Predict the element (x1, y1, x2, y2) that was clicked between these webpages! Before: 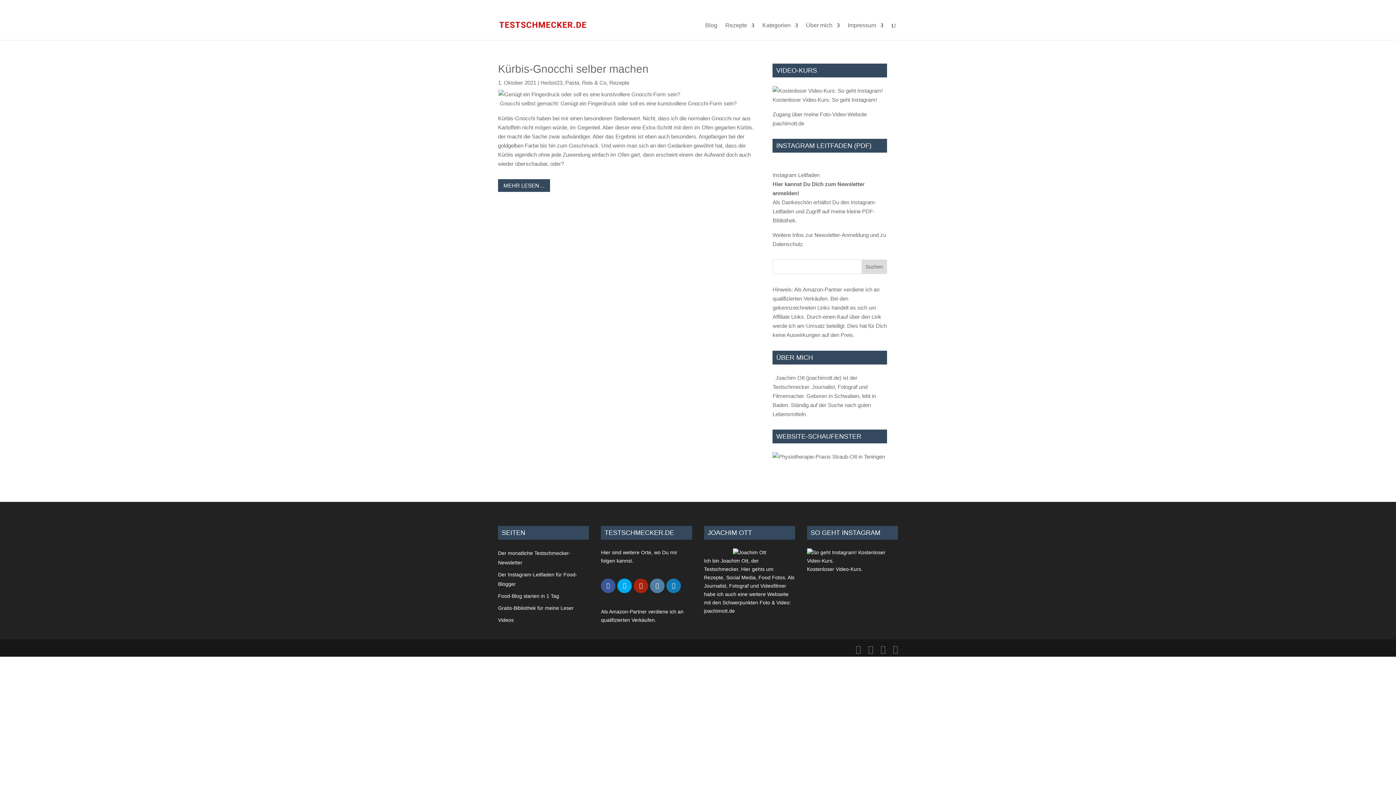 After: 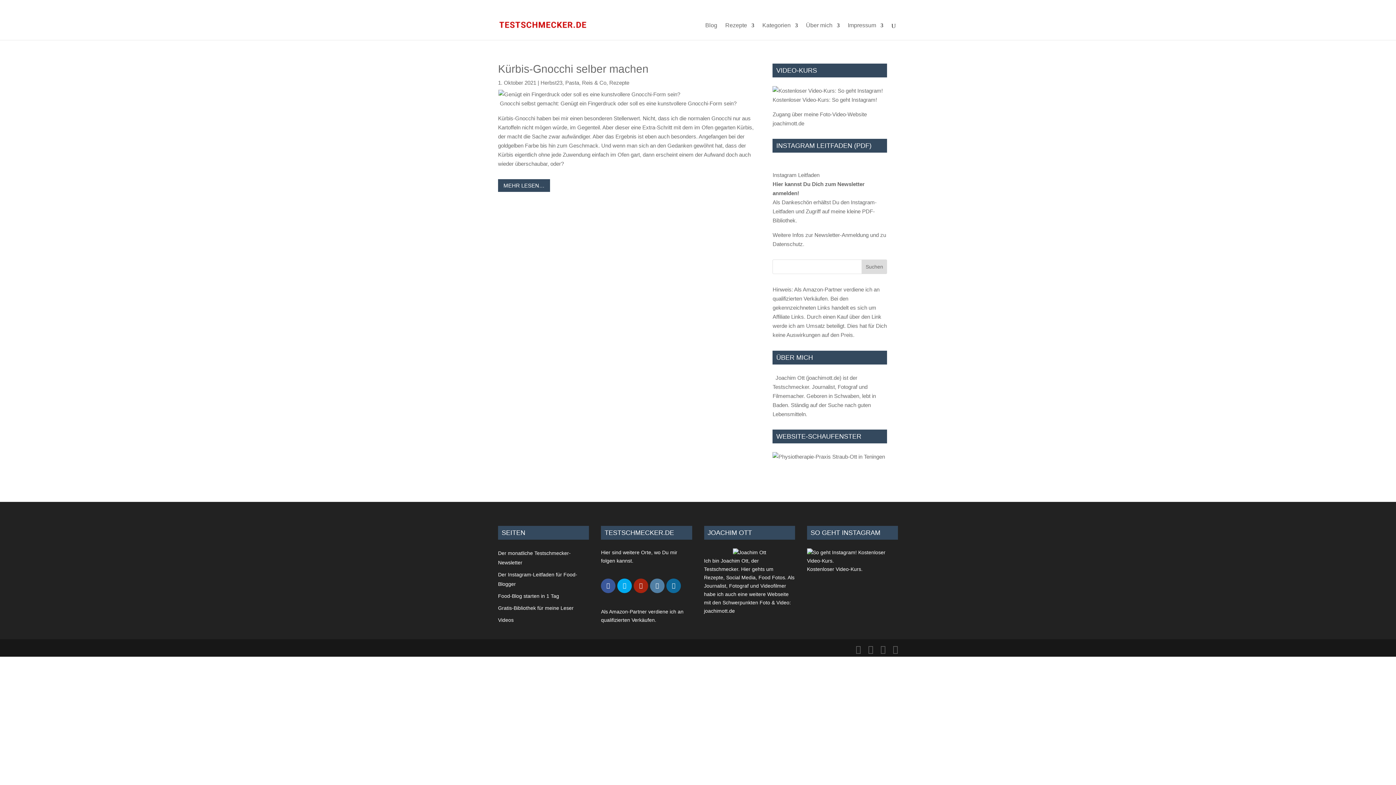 Action: bbox: (666, 578, 681, 593)